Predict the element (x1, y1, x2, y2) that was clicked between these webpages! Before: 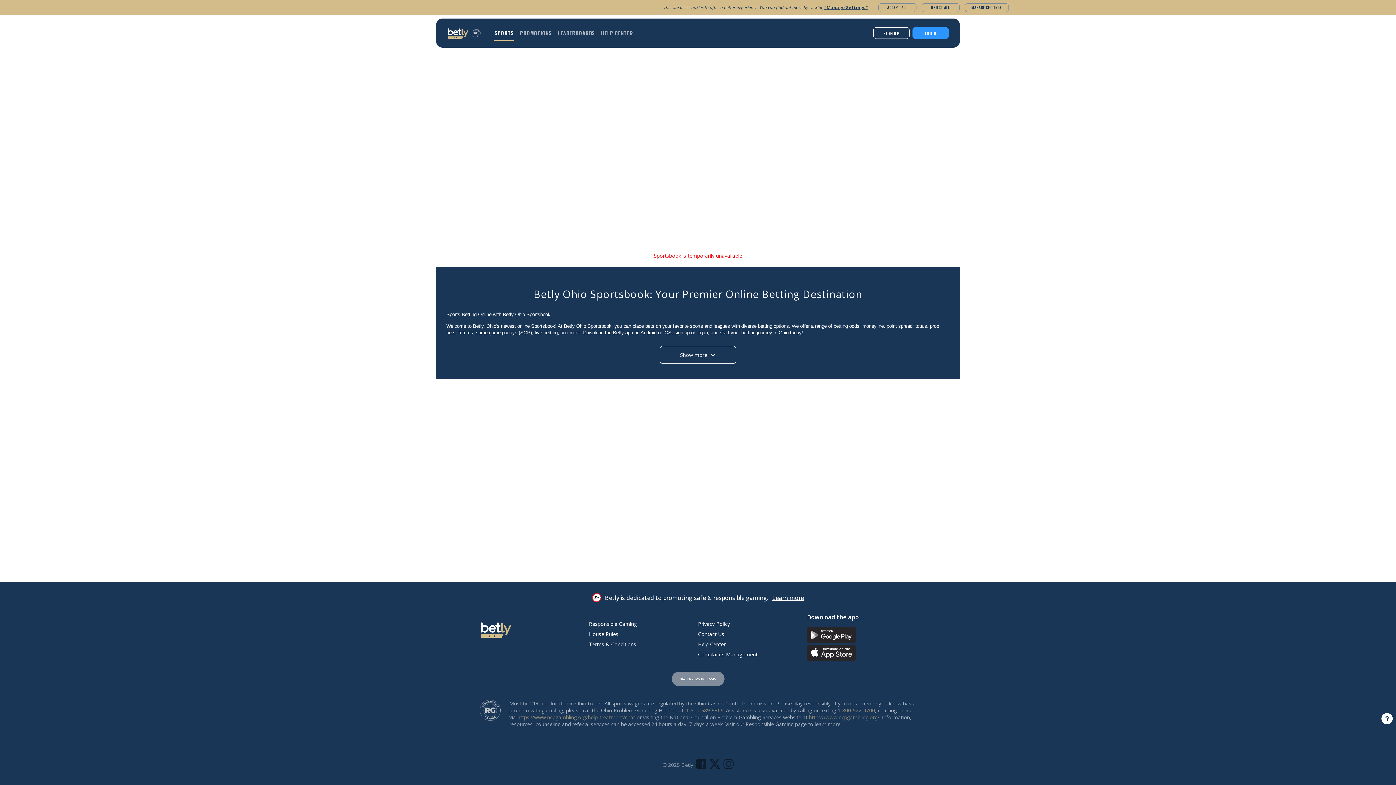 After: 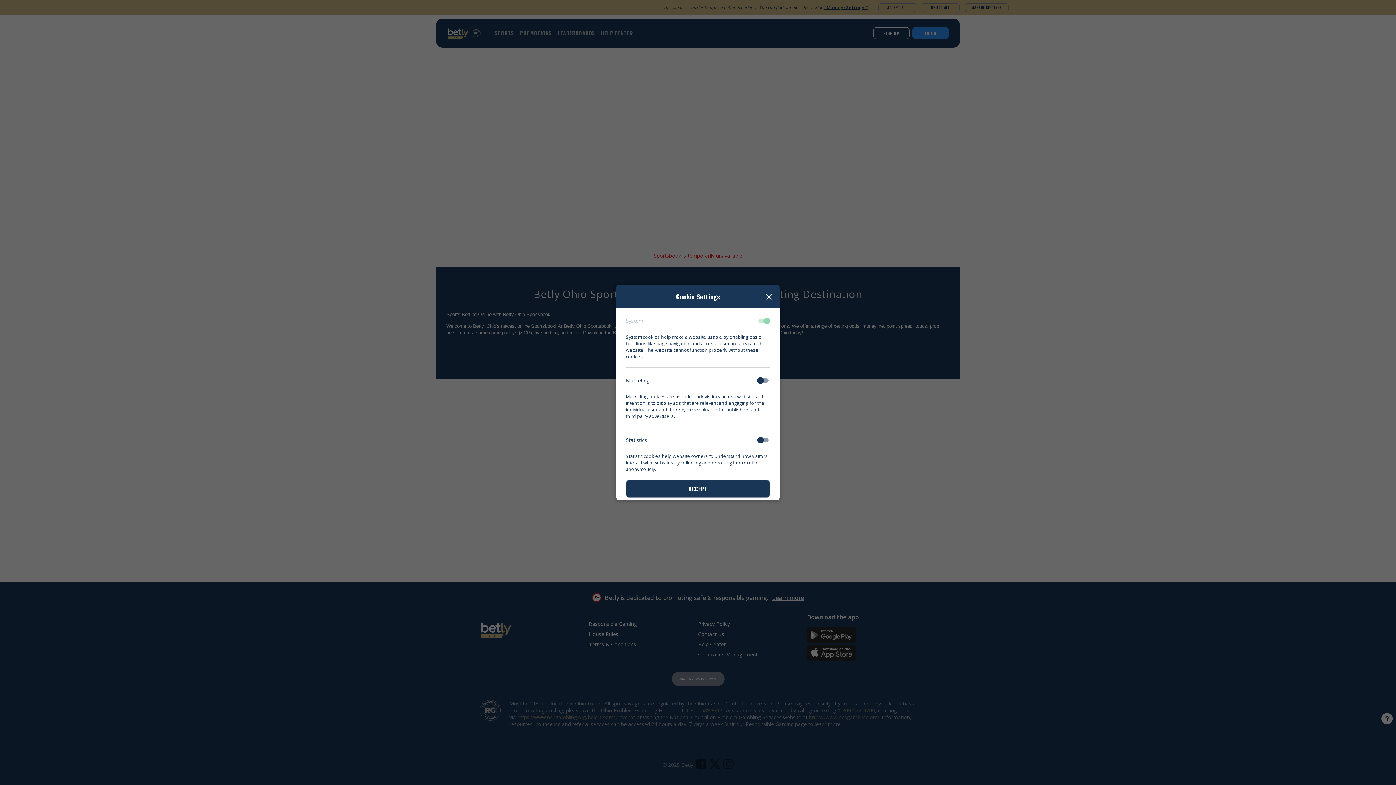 Action: bbox: (837, 4, 886, 16) label: Manage settings